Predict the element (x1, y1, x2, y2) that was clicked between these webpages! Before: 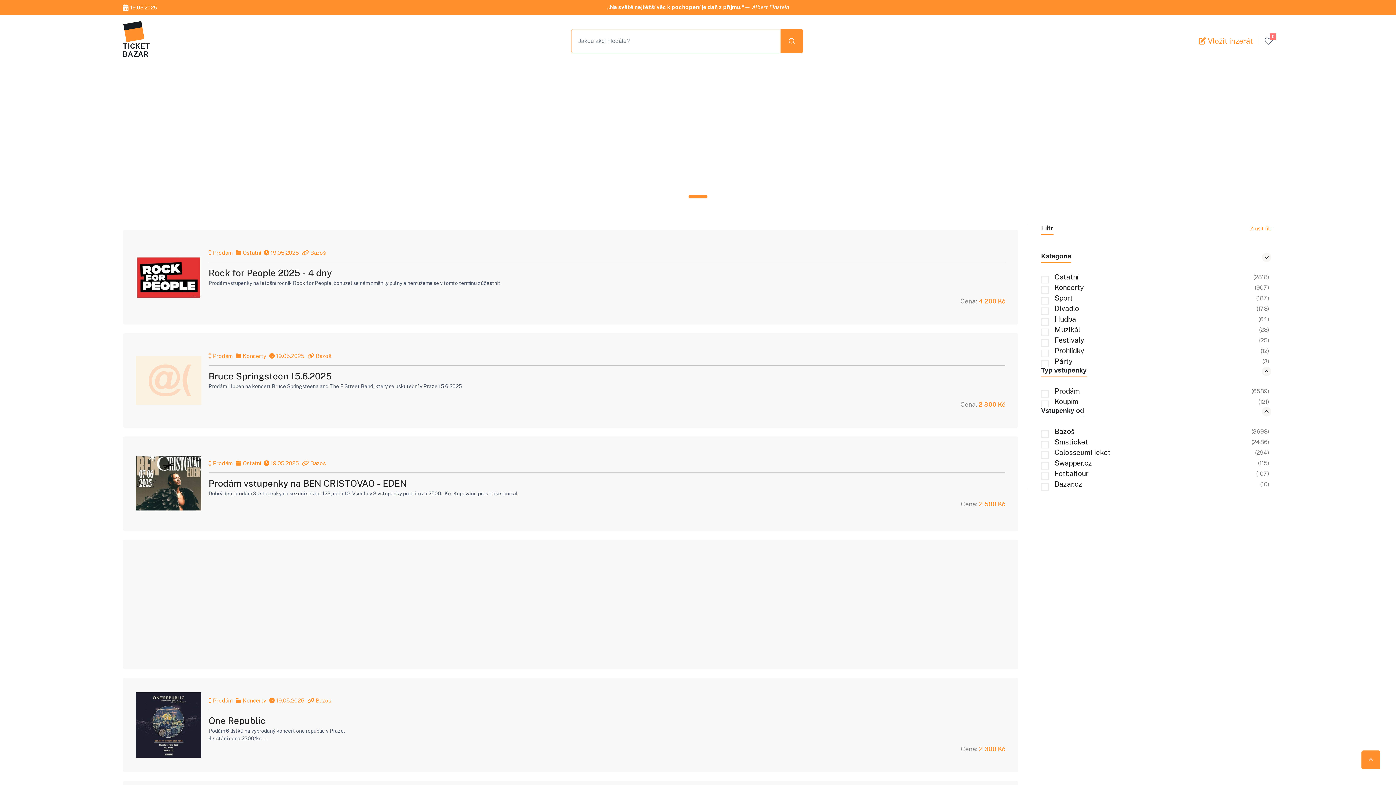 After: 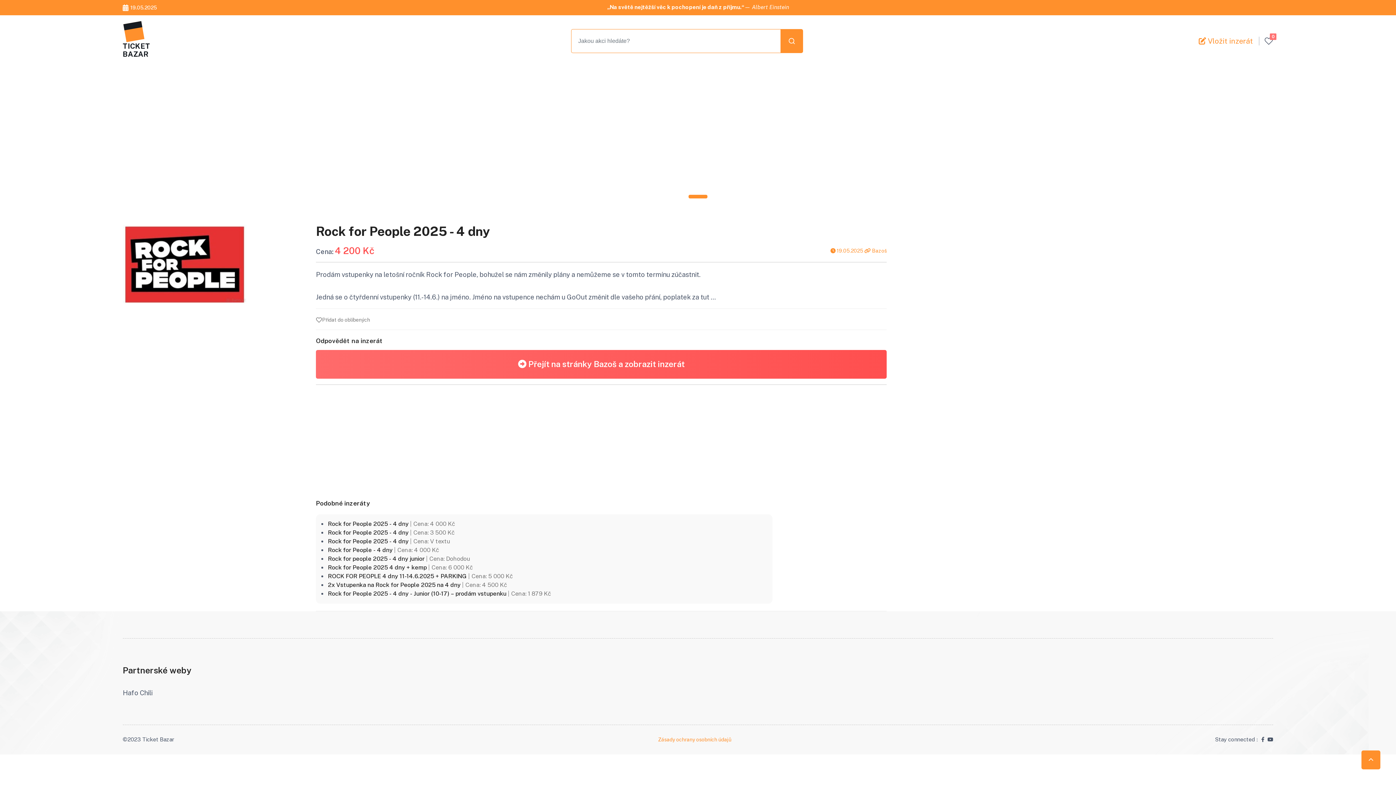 Action: bbox: (135, 274, 201, 279)